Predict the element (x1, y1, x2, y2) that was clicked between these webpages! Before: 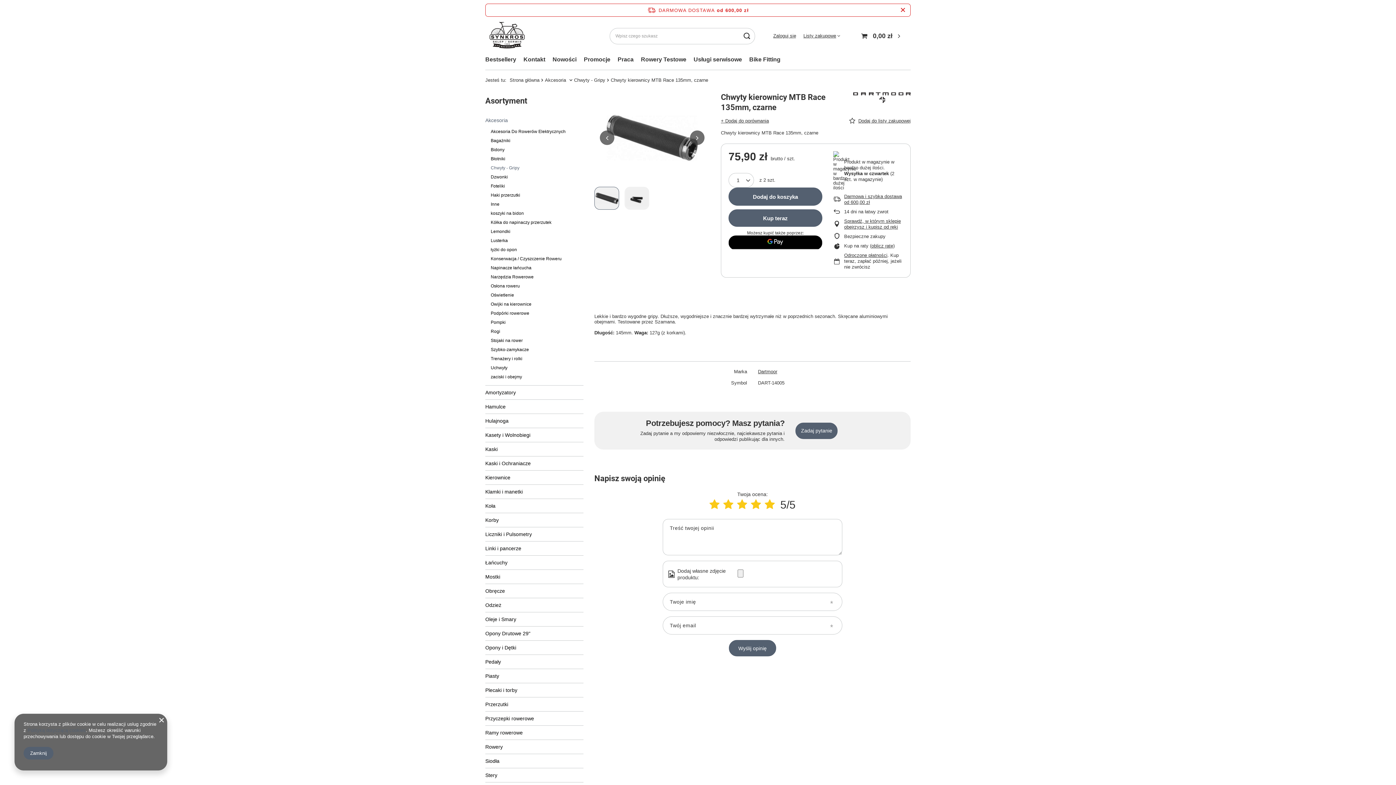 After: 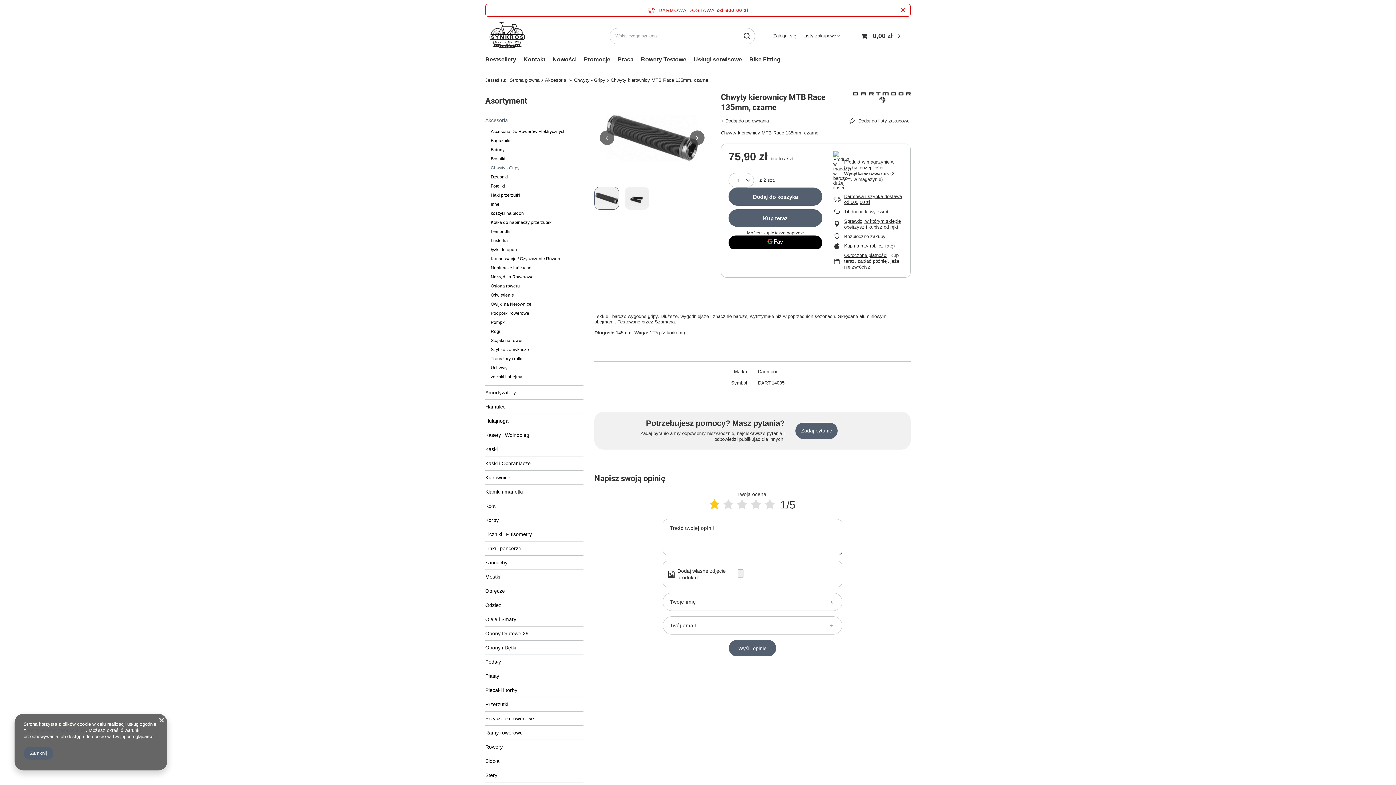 Action: bbox: (709, 498, 719, 510) label: Ocena produktu: 1/5